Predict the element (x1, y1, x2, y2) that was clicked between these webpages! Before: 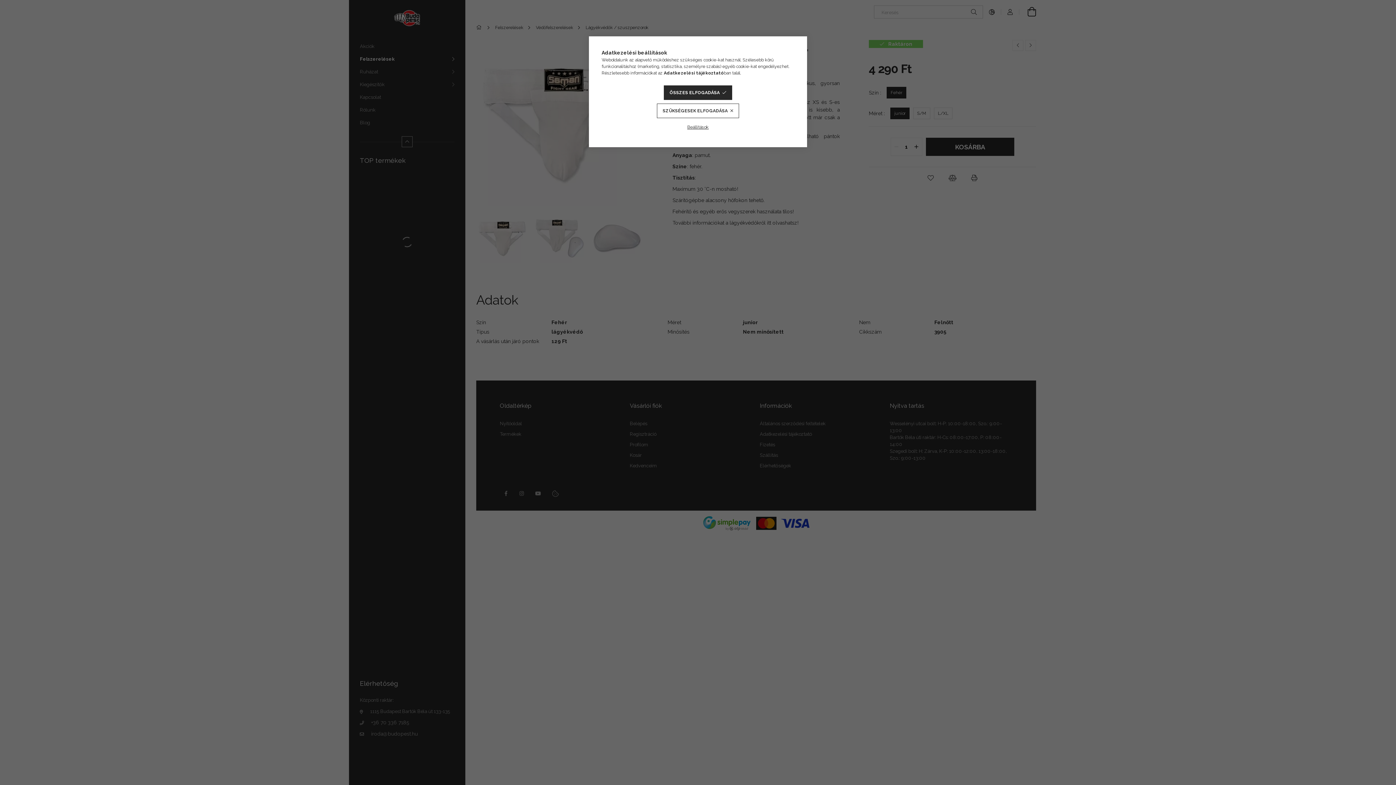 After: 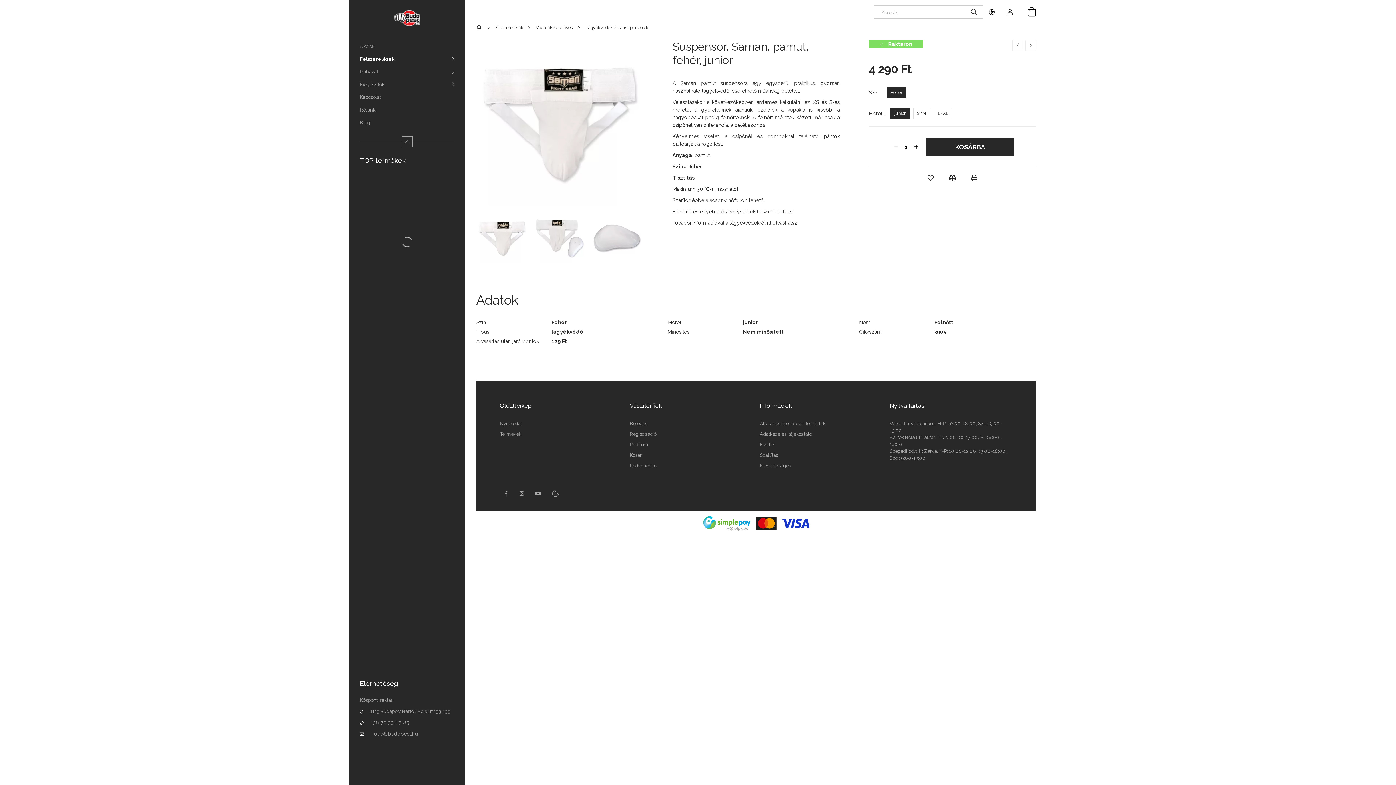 Action: label: ÖSSZES ELFOGADÁSA bbox: (663, 85, 732, 100)